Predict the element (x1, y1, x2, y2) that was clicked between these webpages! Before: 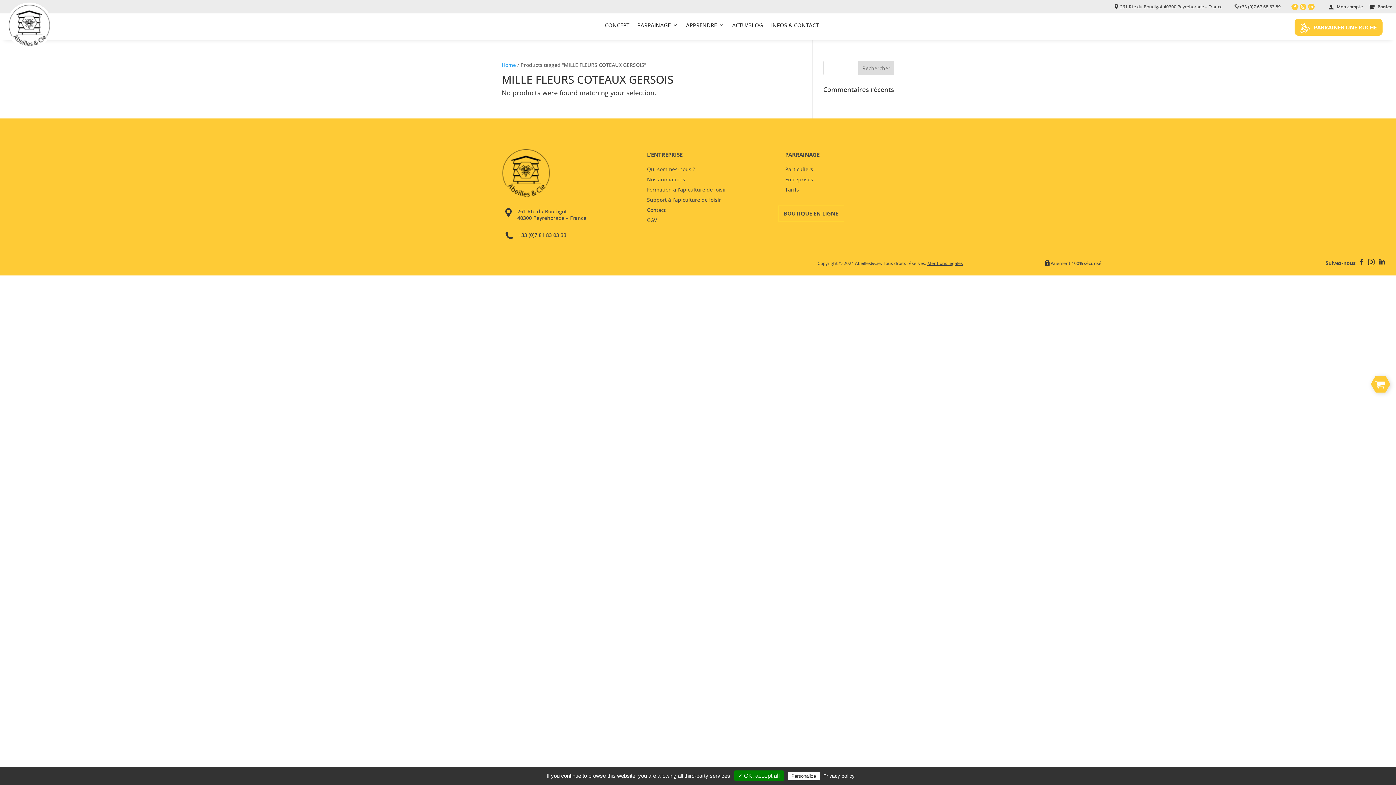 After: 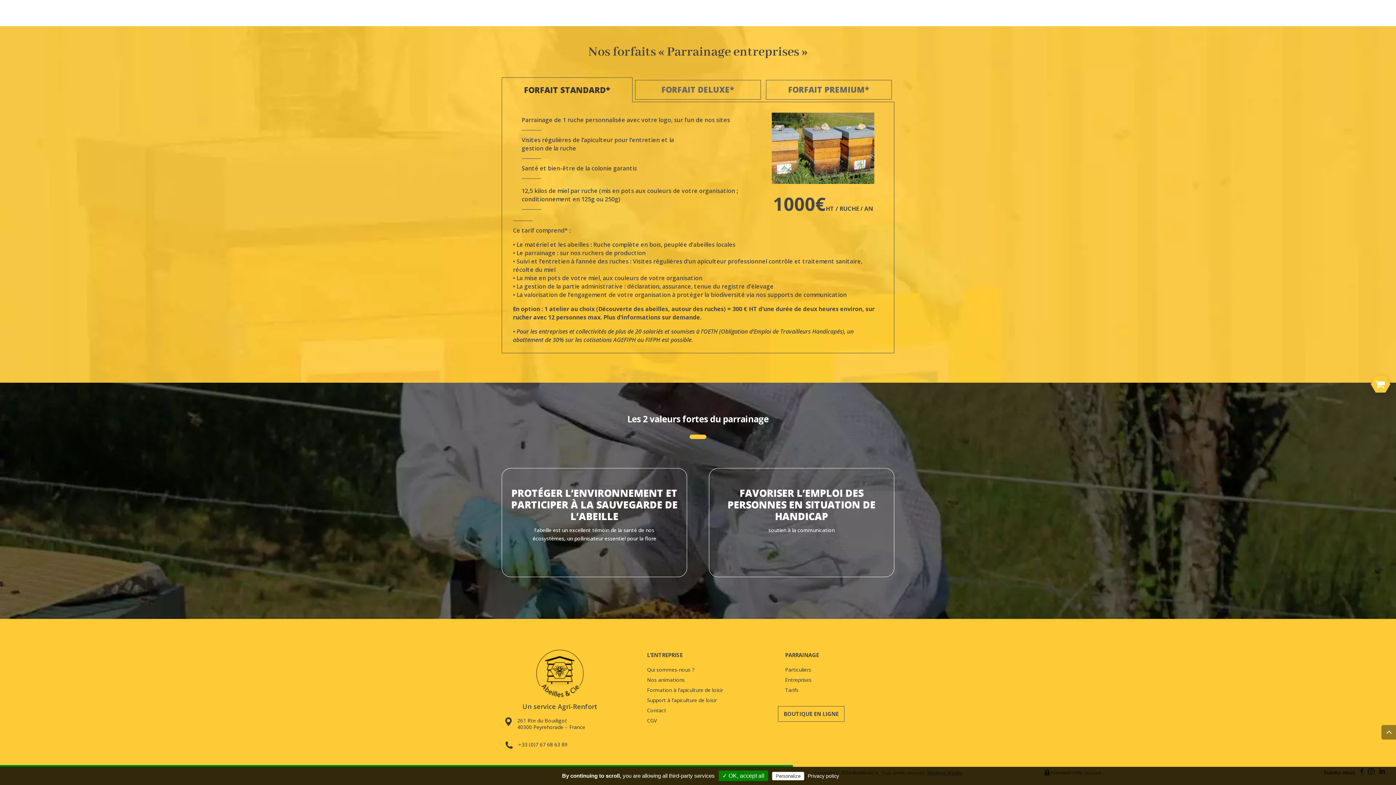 Action: label: Tarifs bbox: (785, 186, 799, 193)